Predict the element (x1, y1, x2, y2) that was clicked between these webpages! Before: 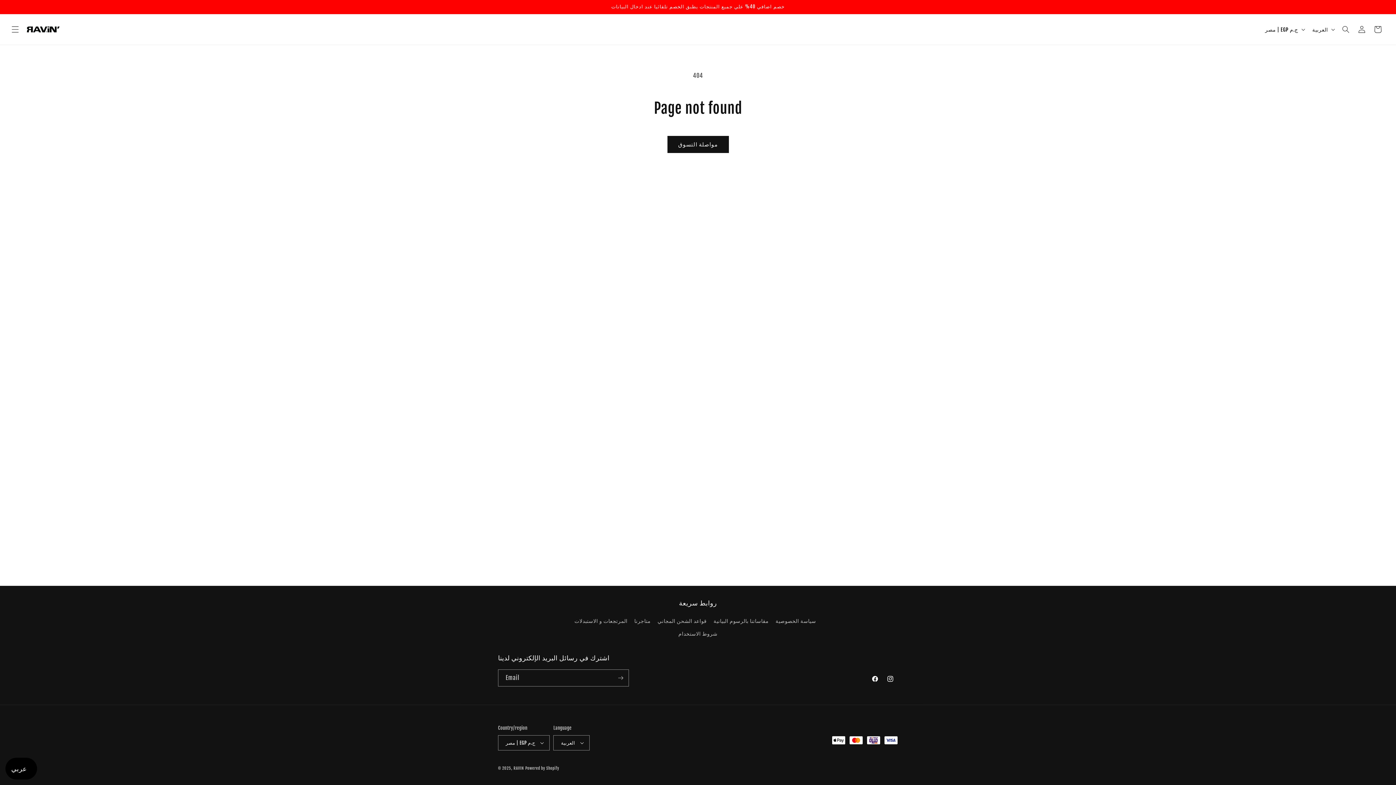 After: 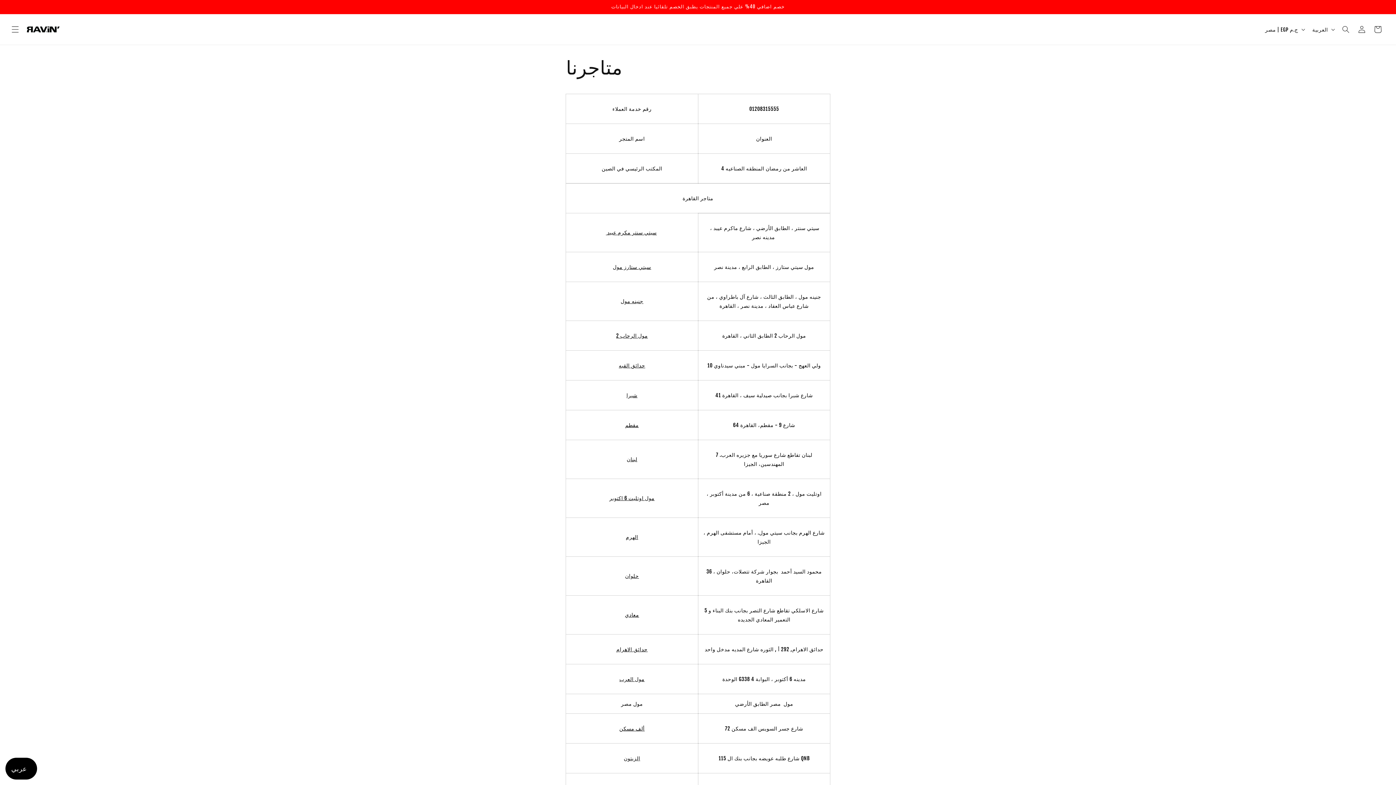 Action: label: متاجرنا bbox: (634, 614, 650, 627)